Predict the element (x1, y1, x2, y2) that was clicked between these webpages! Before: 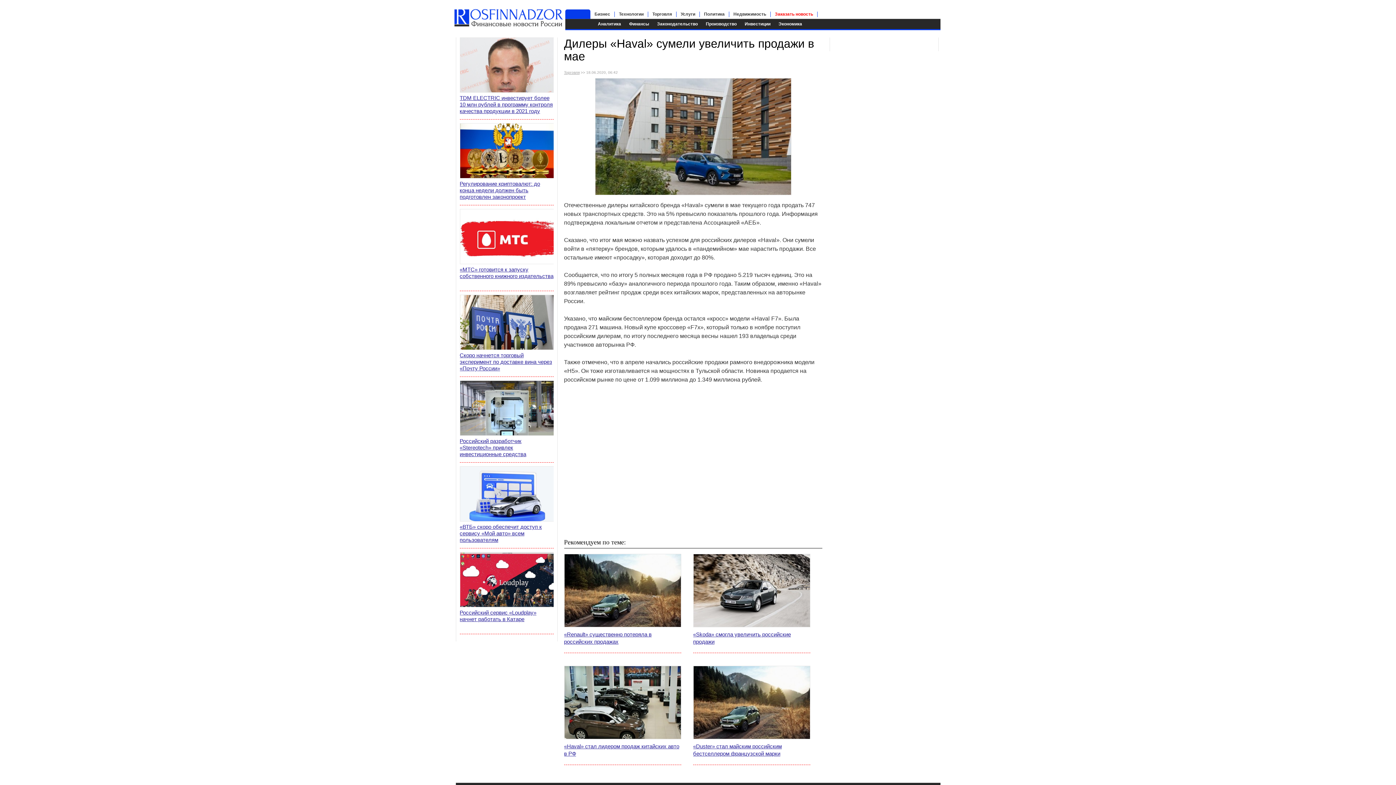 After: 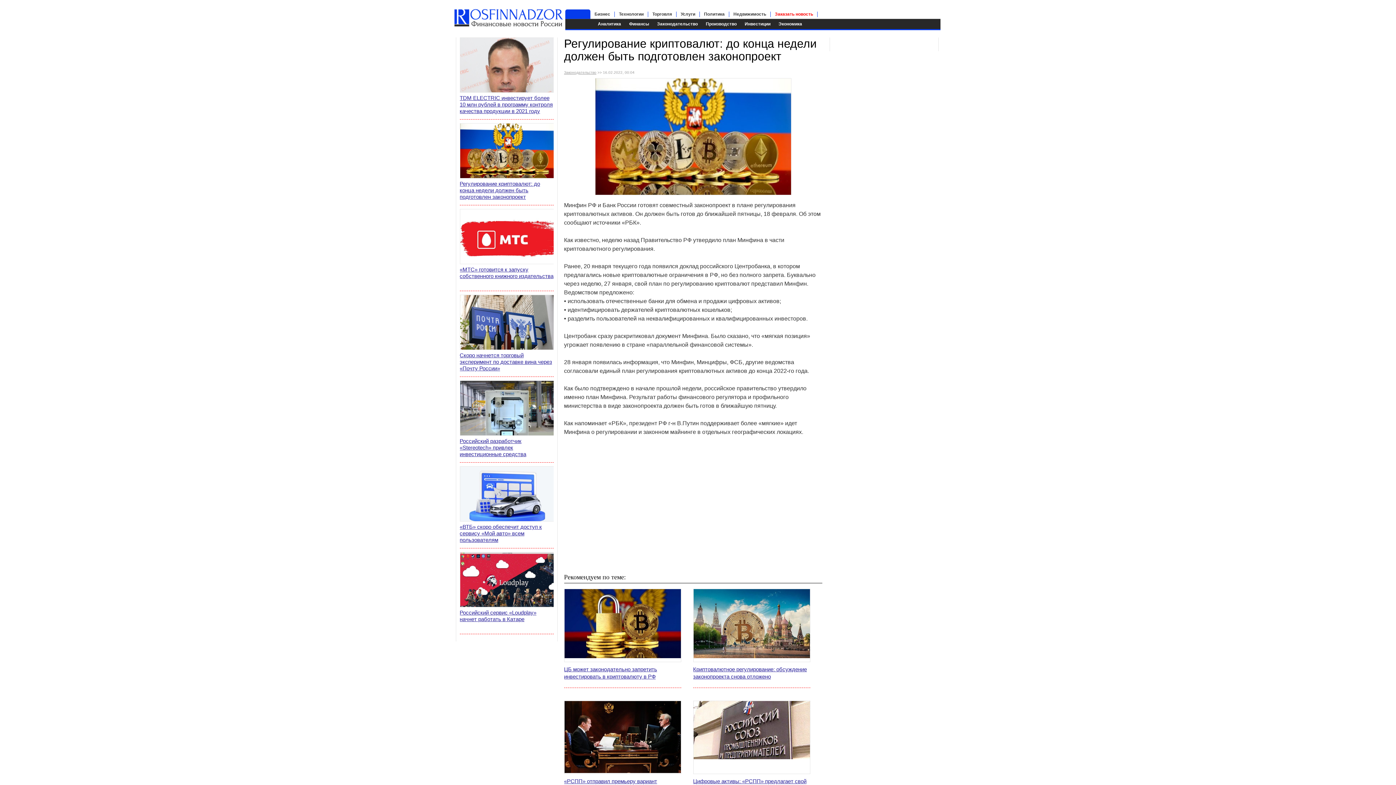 Action: bbox: (459, 123, 553, 205) label: Регулирование криптовалют: до конца недели должен быть подготовлен законопроект